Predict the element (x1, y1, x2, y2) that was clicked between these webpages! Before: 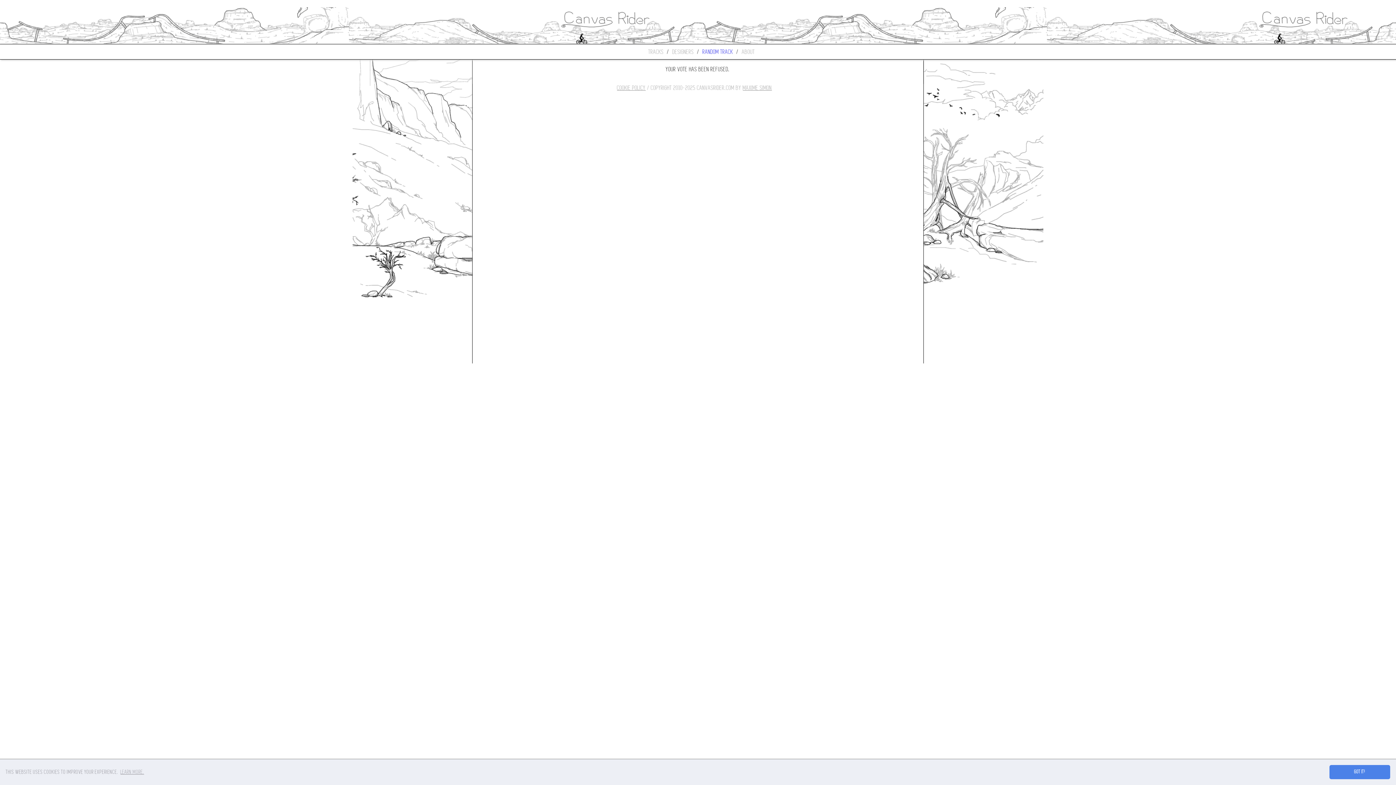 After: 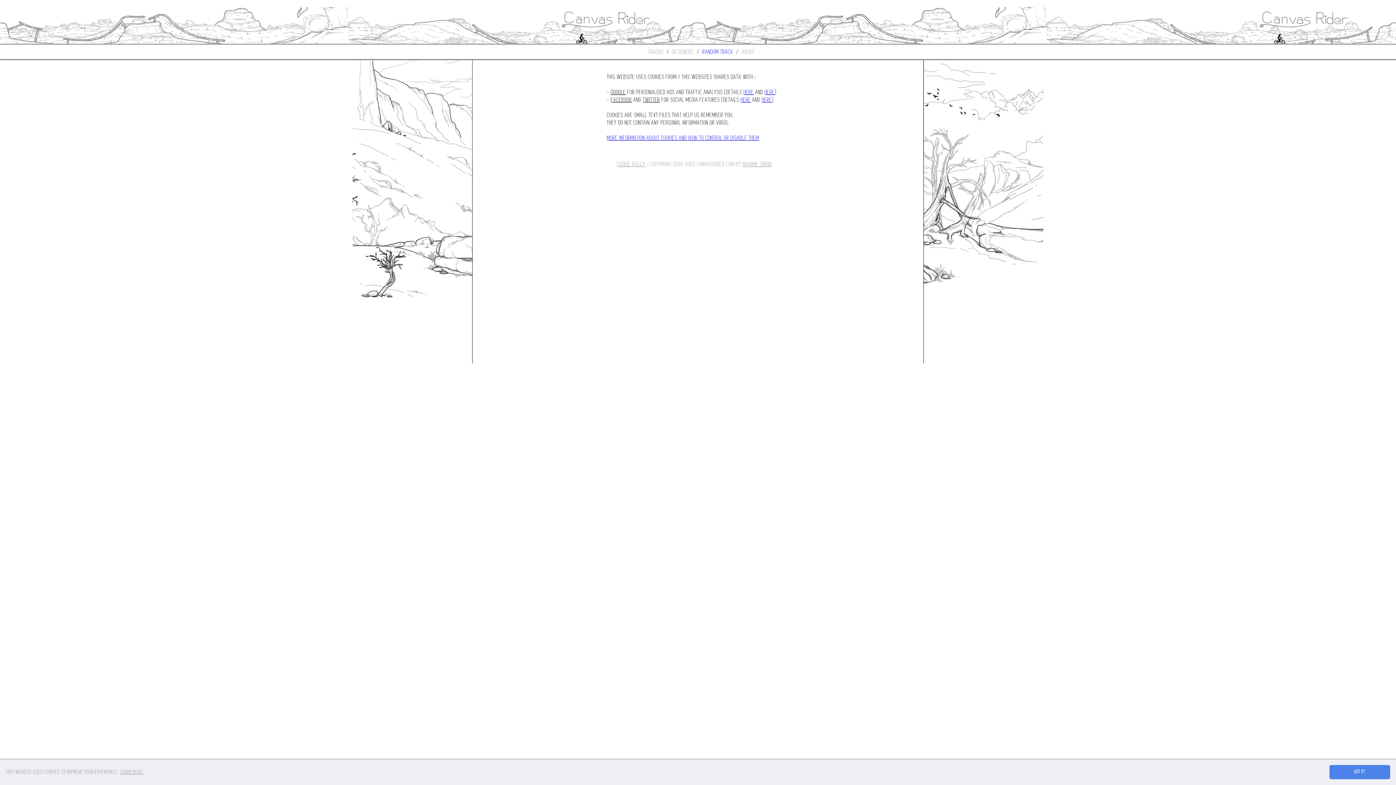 Action: label: COOKIE POLICY bbox: (617, 84, 645, 91)